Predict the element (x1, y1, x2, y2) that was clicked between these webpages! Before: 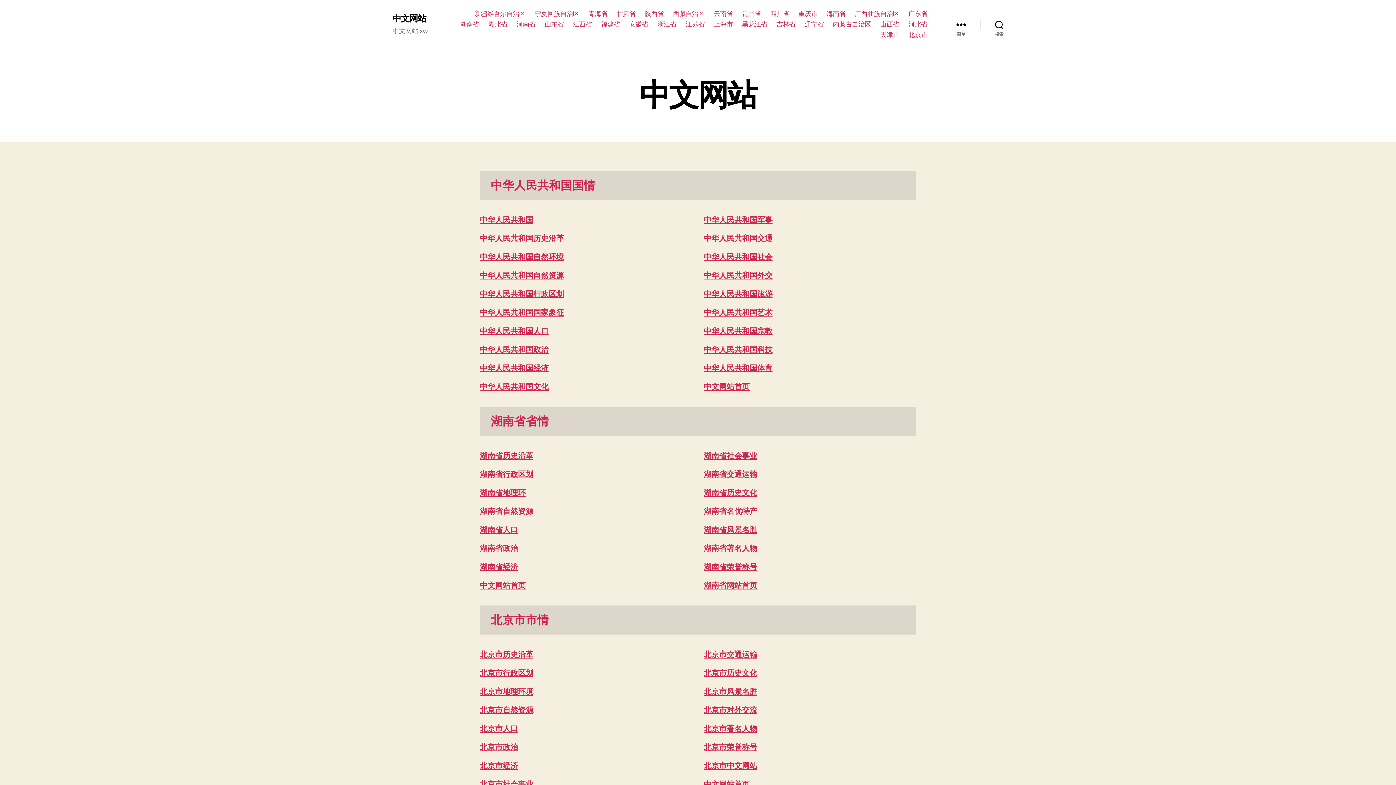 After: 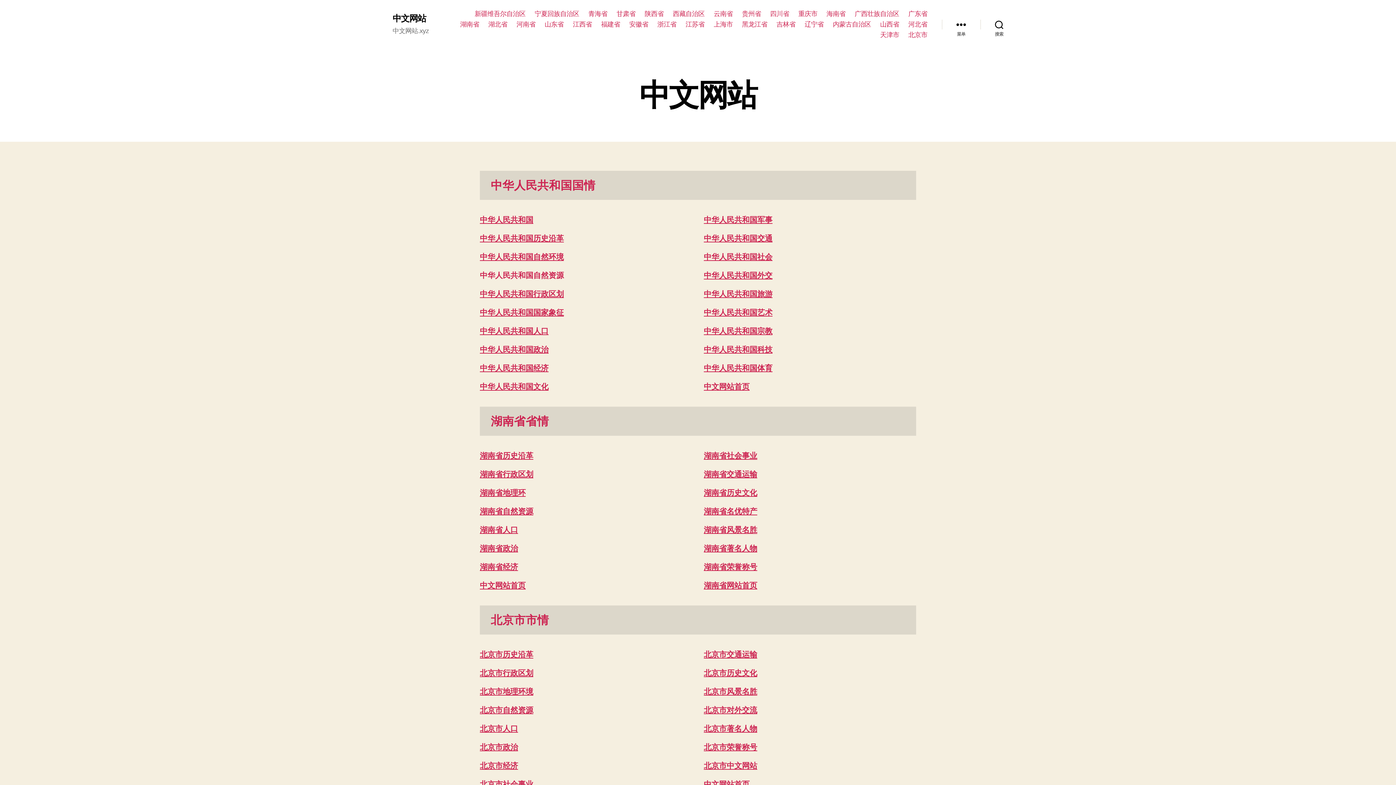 Action: bbox: (480, 271, 564, 279) label: 中华人民共和国自然资源